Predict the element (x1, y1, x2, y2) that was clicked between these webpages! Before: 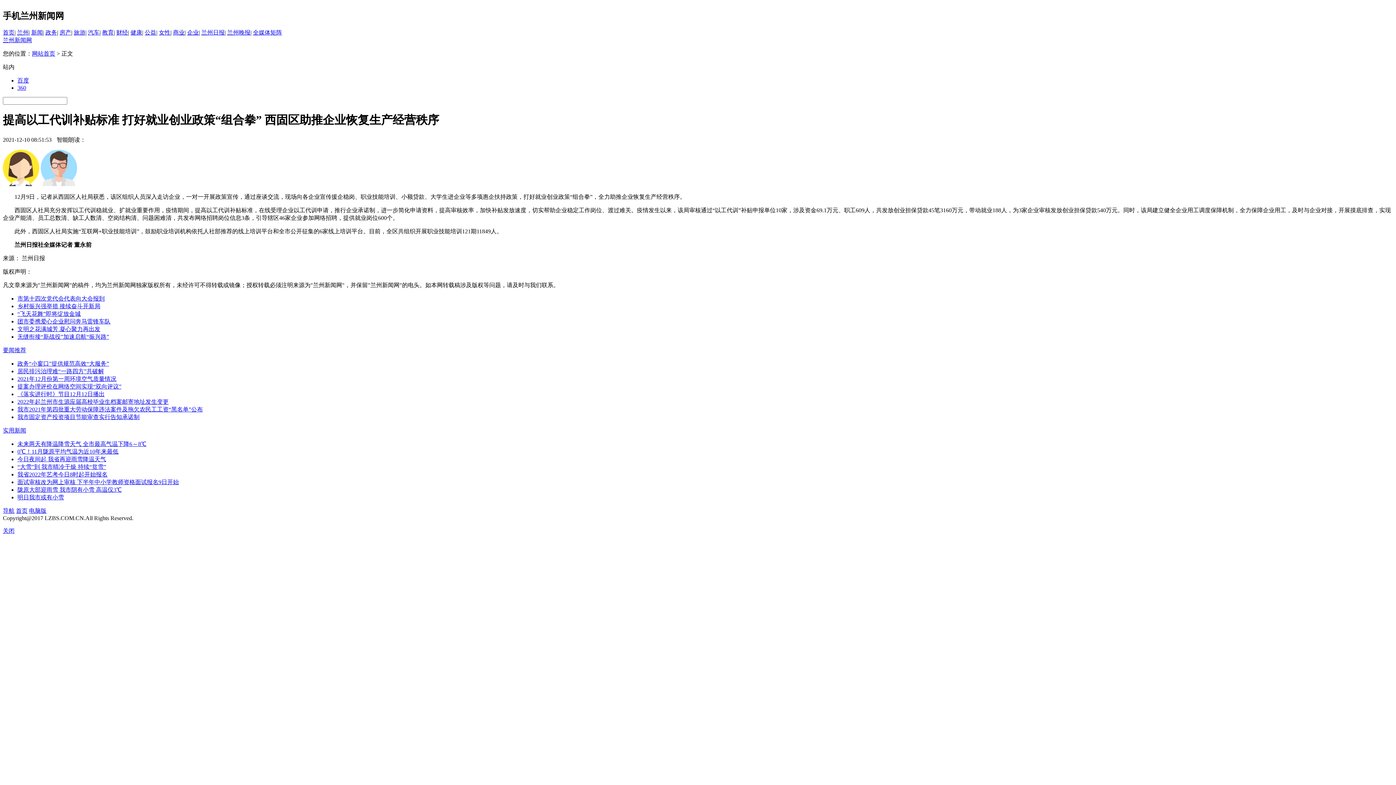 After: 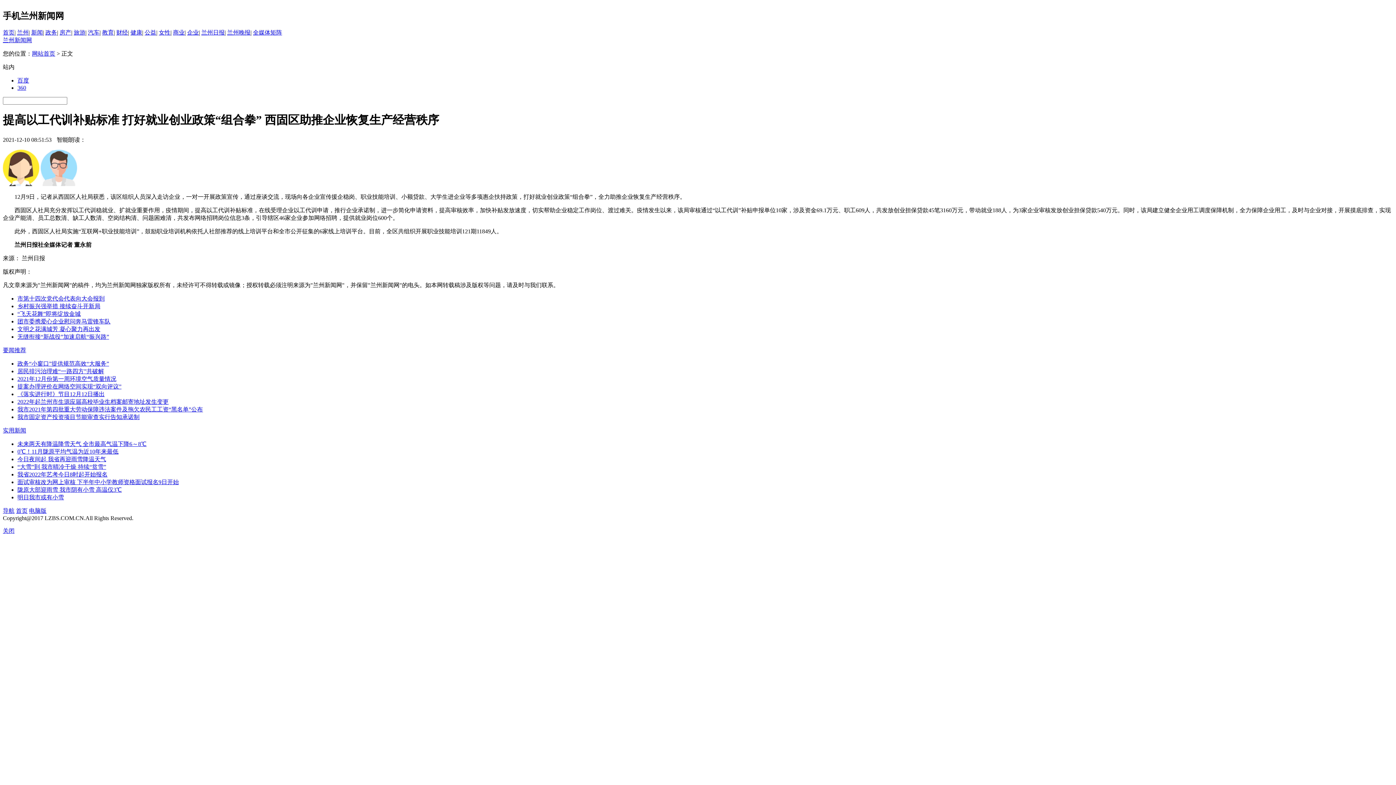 Action: bbox: (2, 527, 14, 534) label: 关闭